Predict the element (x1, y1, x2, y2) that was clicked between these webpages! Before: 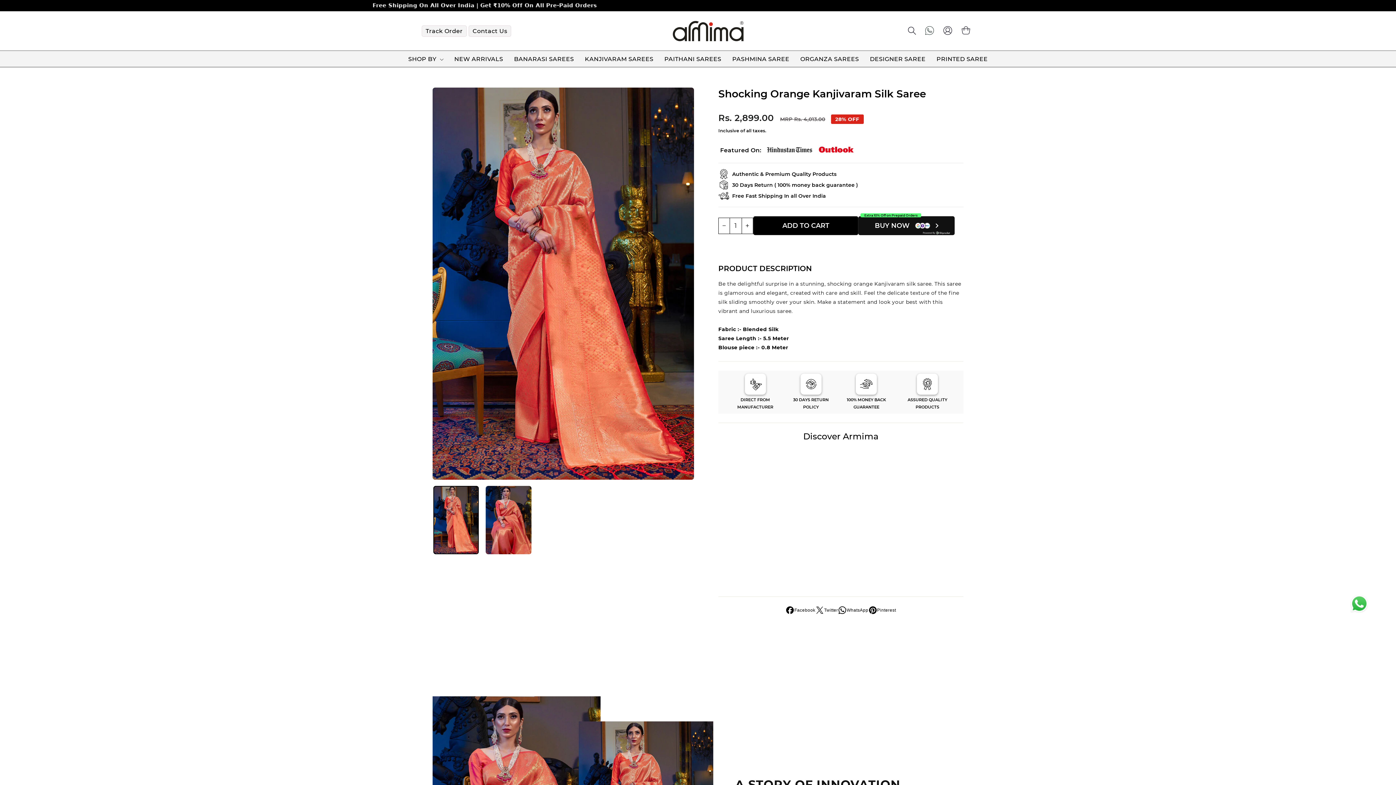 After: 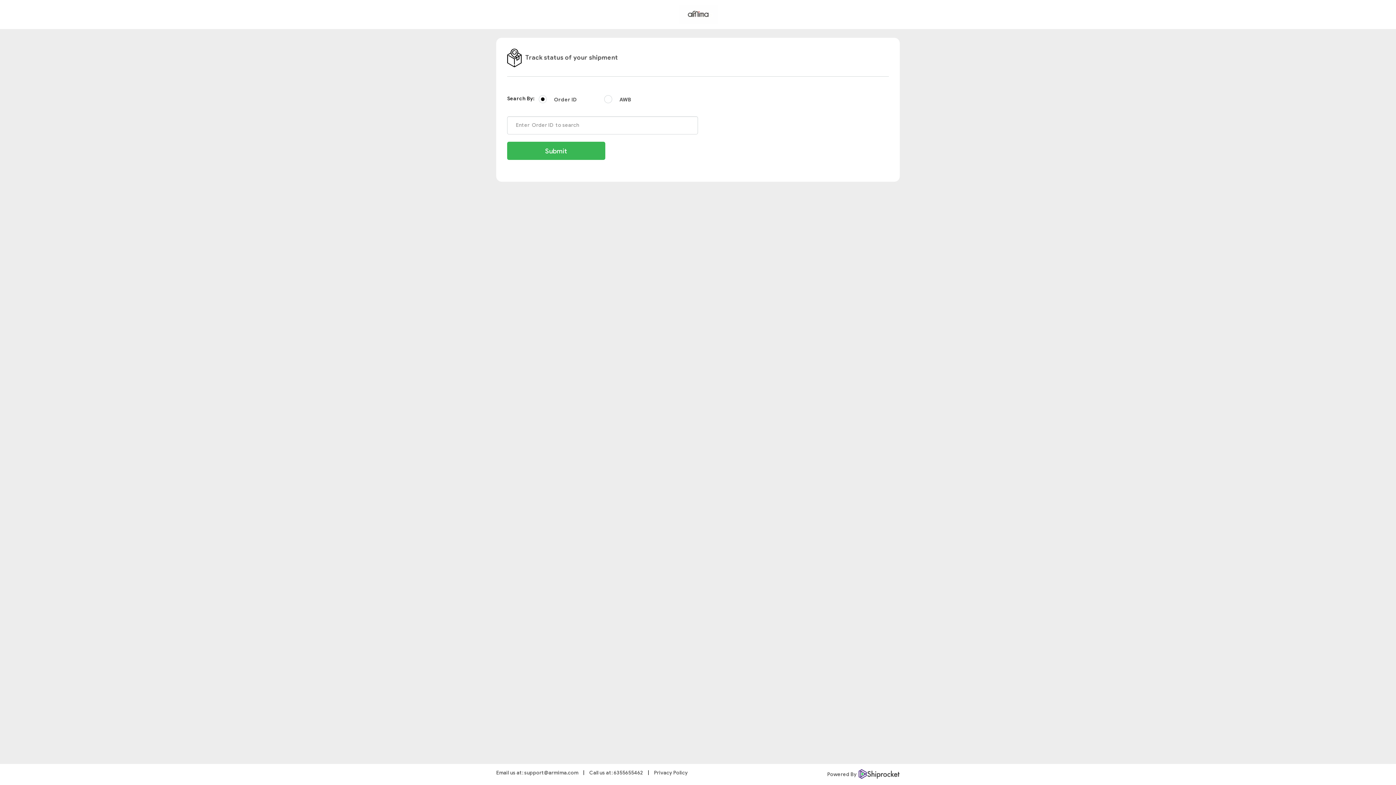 Action: label: Track Order bbox: (421, 25, 466, 36)